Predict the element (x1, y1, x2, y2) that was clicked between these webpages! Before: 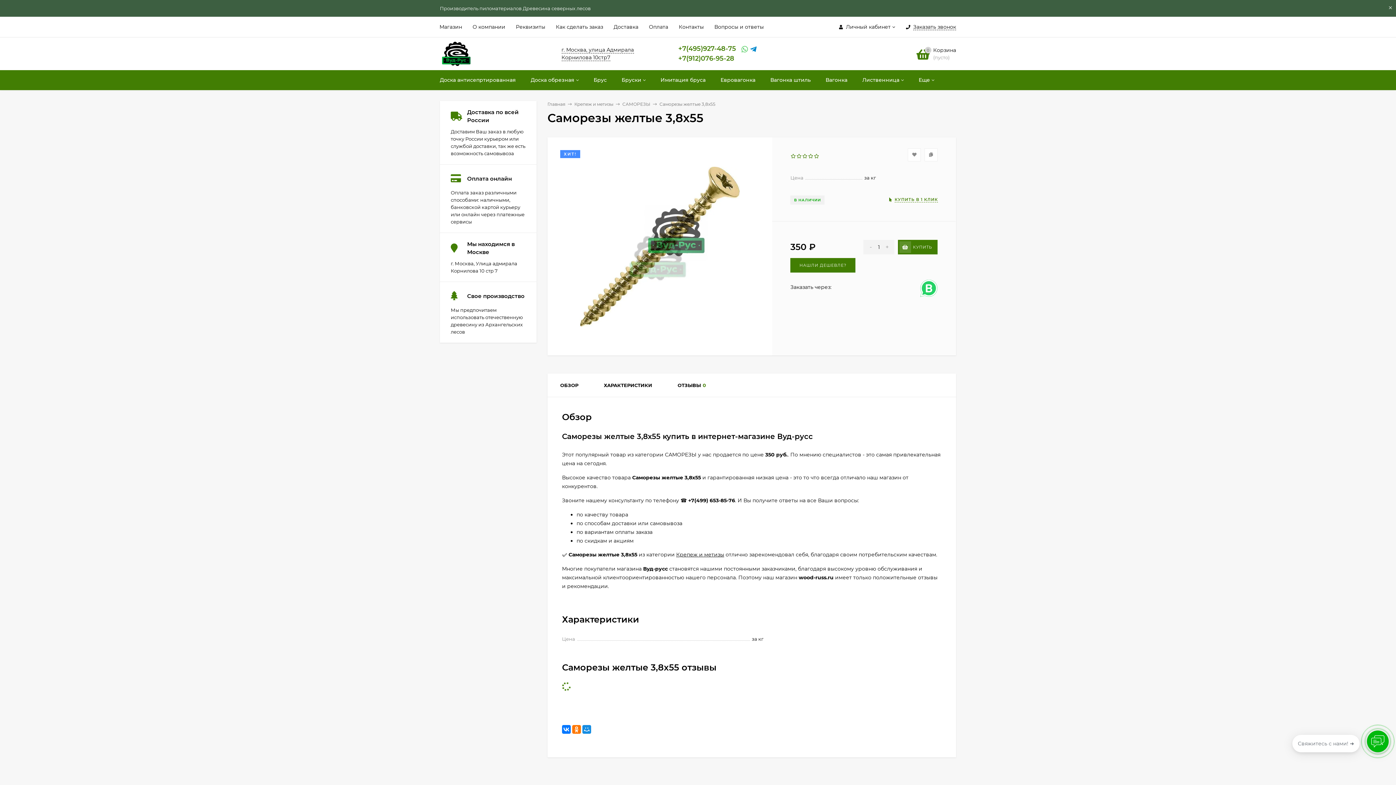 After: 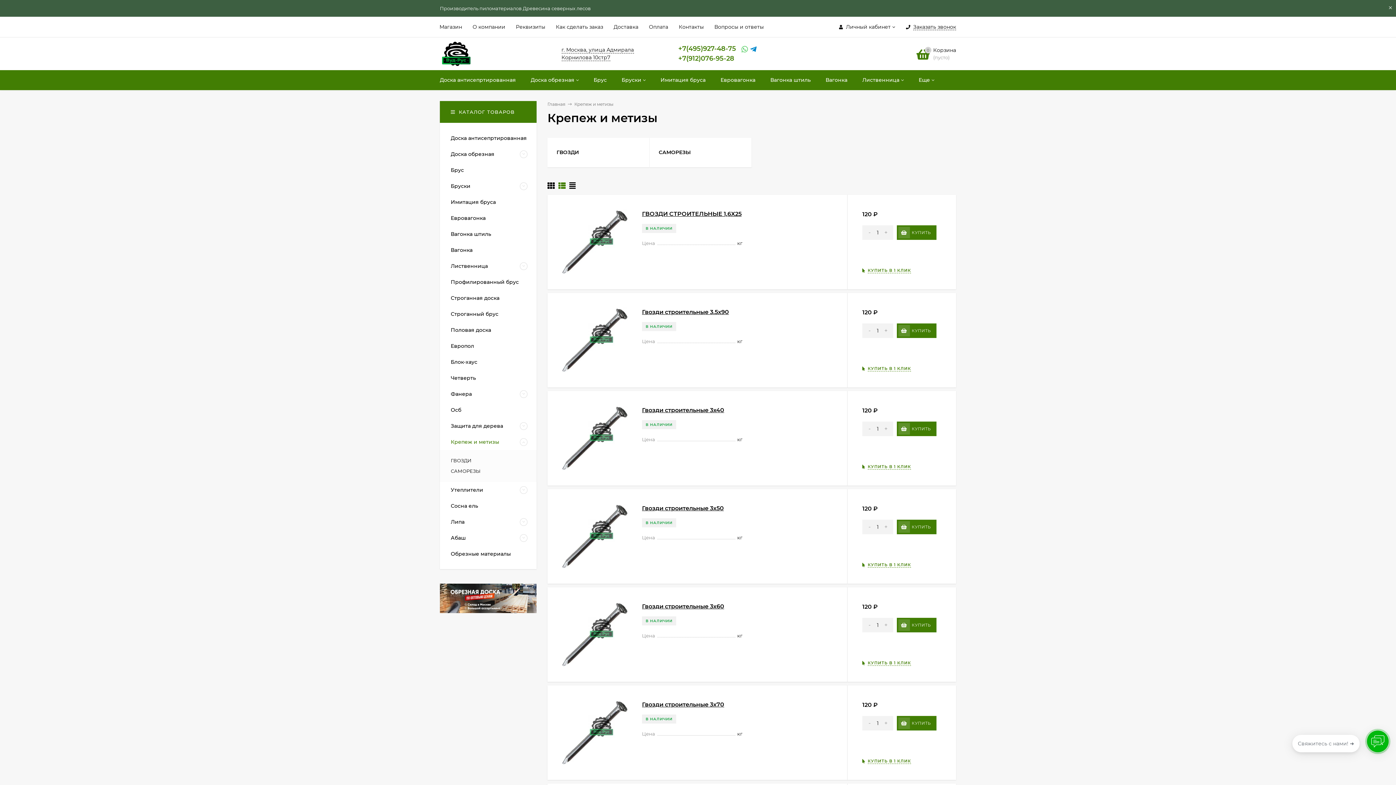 Action: bbox: (574, 101, 613, 106) label: Крепеж и метизы